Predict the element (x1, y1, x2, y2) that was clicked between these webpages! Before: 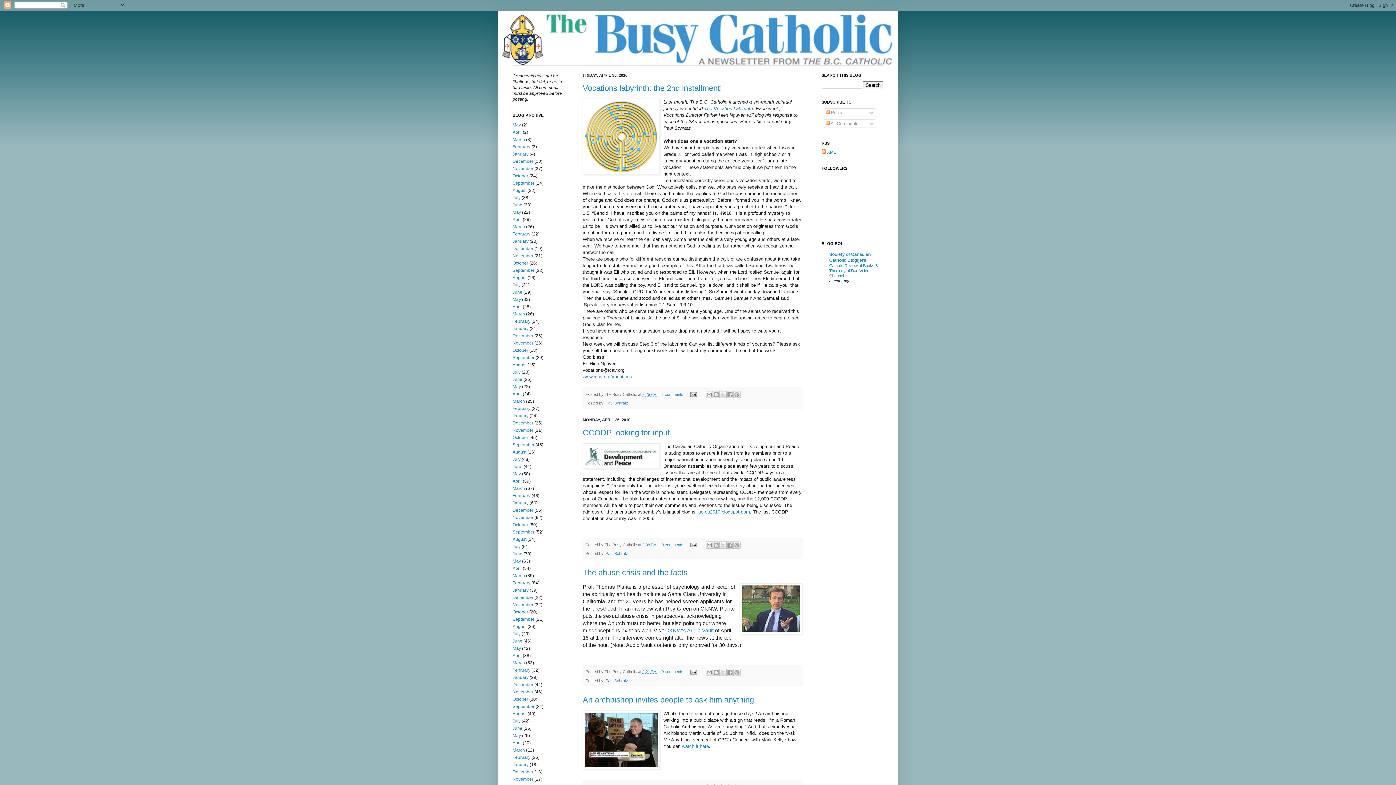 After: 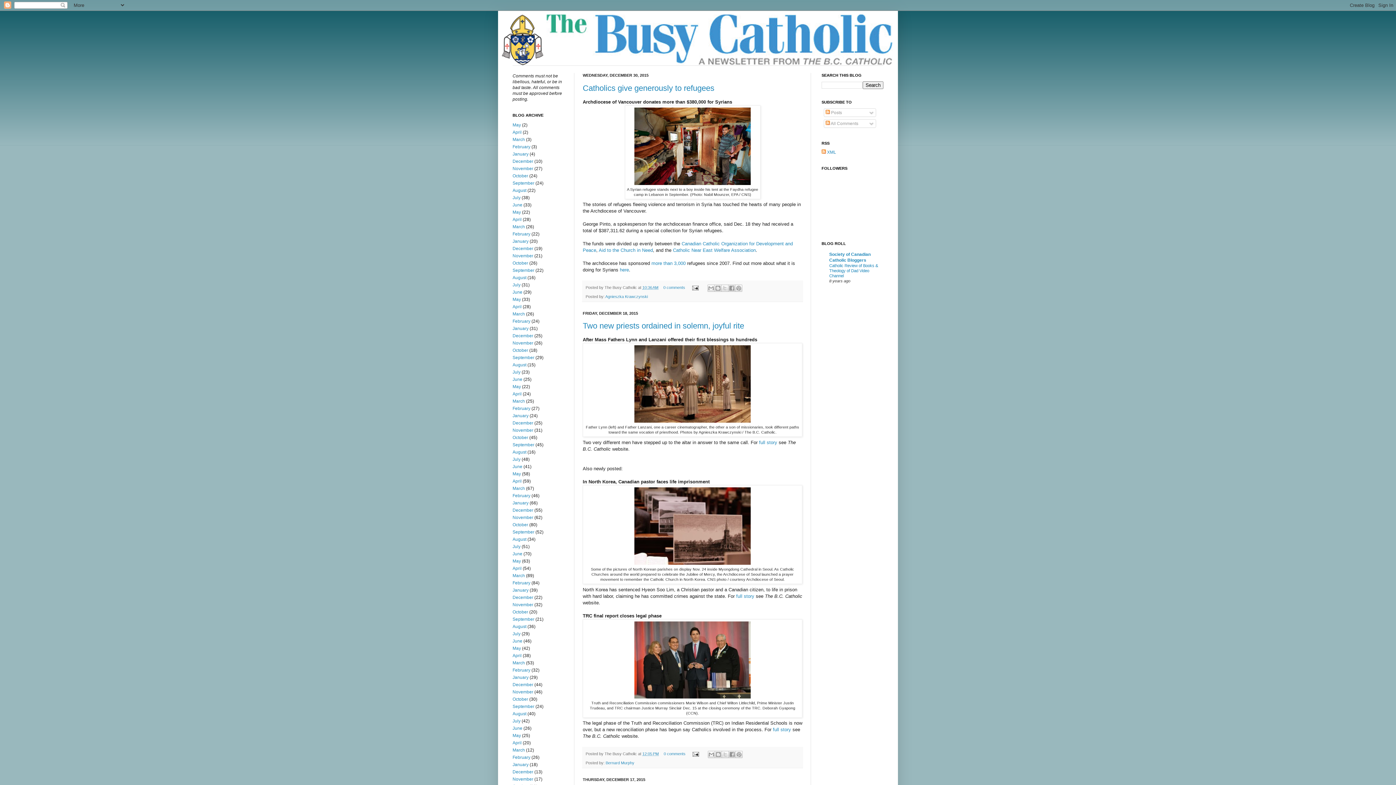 Action: label: December bbox: (512, 246, 533, 251)